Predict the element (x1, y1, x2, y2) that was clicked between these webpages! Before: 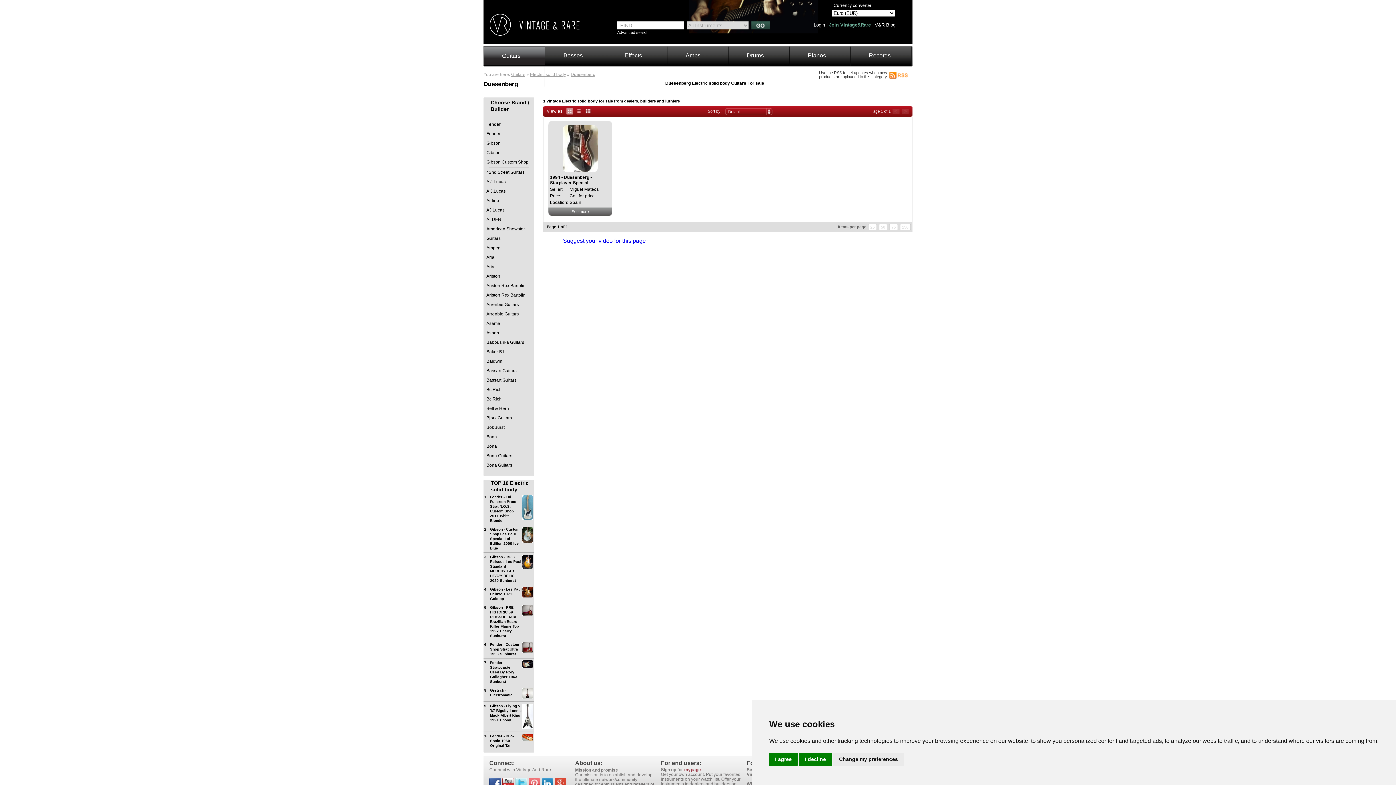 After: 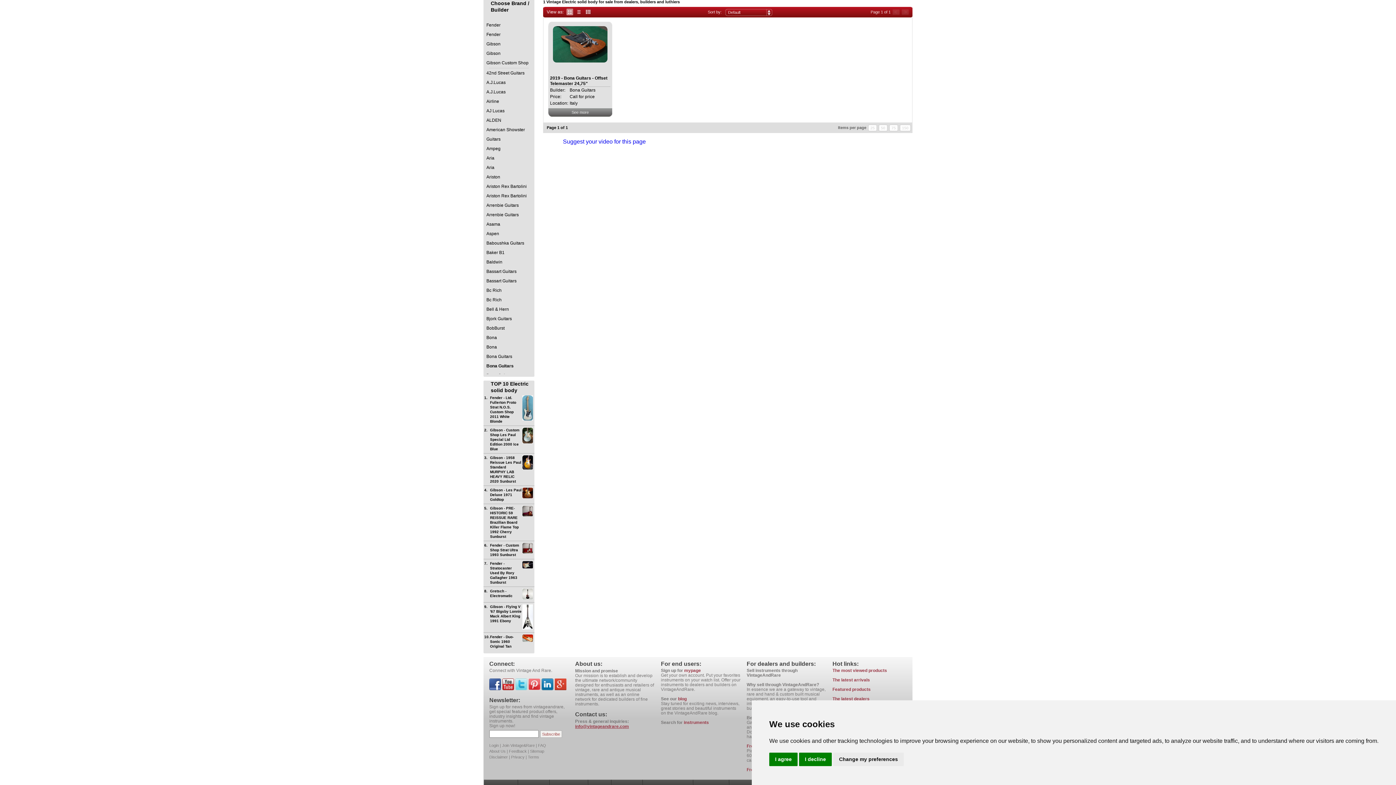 Action: label: Bona Guitars bbox: (483, 460, 534, 470)